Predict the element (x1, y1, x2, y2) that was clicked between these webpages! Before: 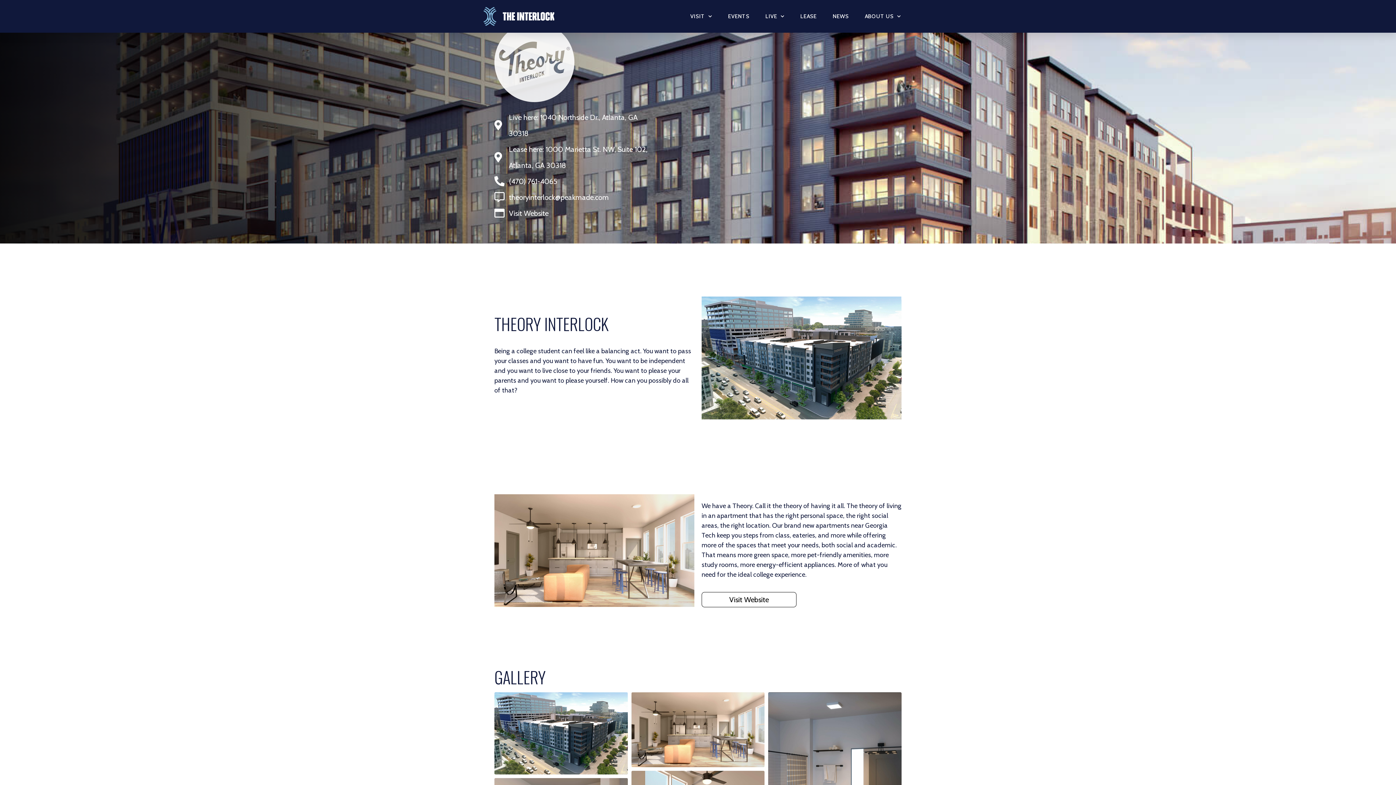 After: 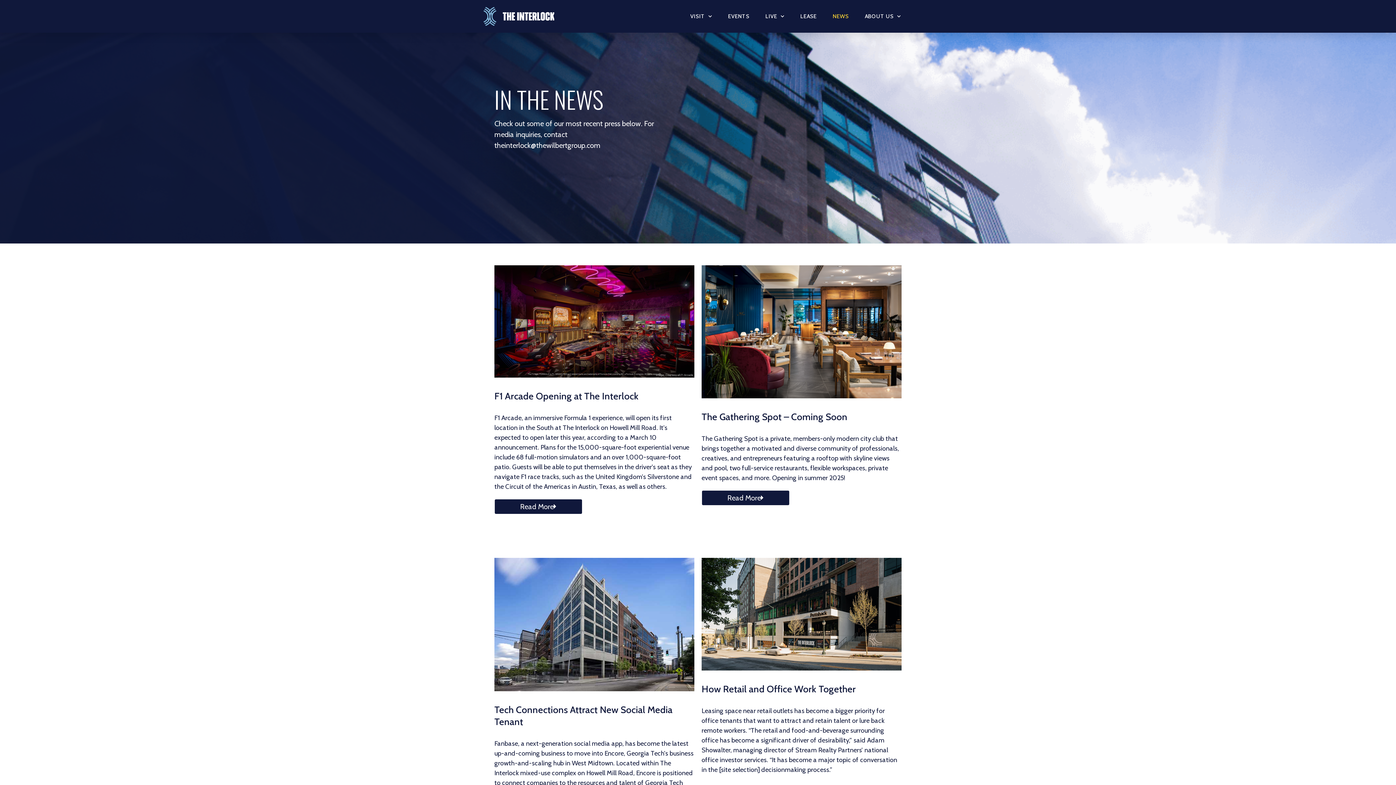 Action: bbox: (824, 8, 857, 24) label: NEWS